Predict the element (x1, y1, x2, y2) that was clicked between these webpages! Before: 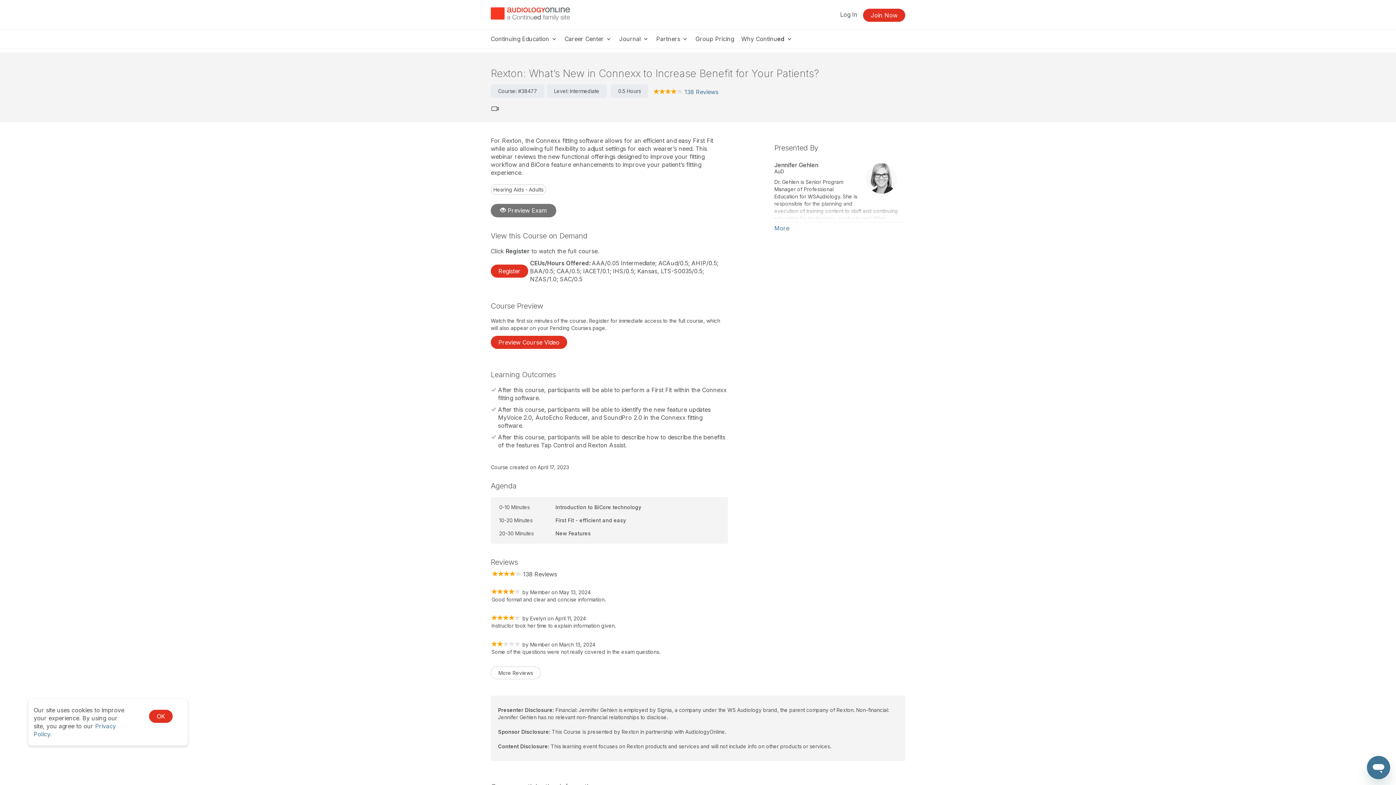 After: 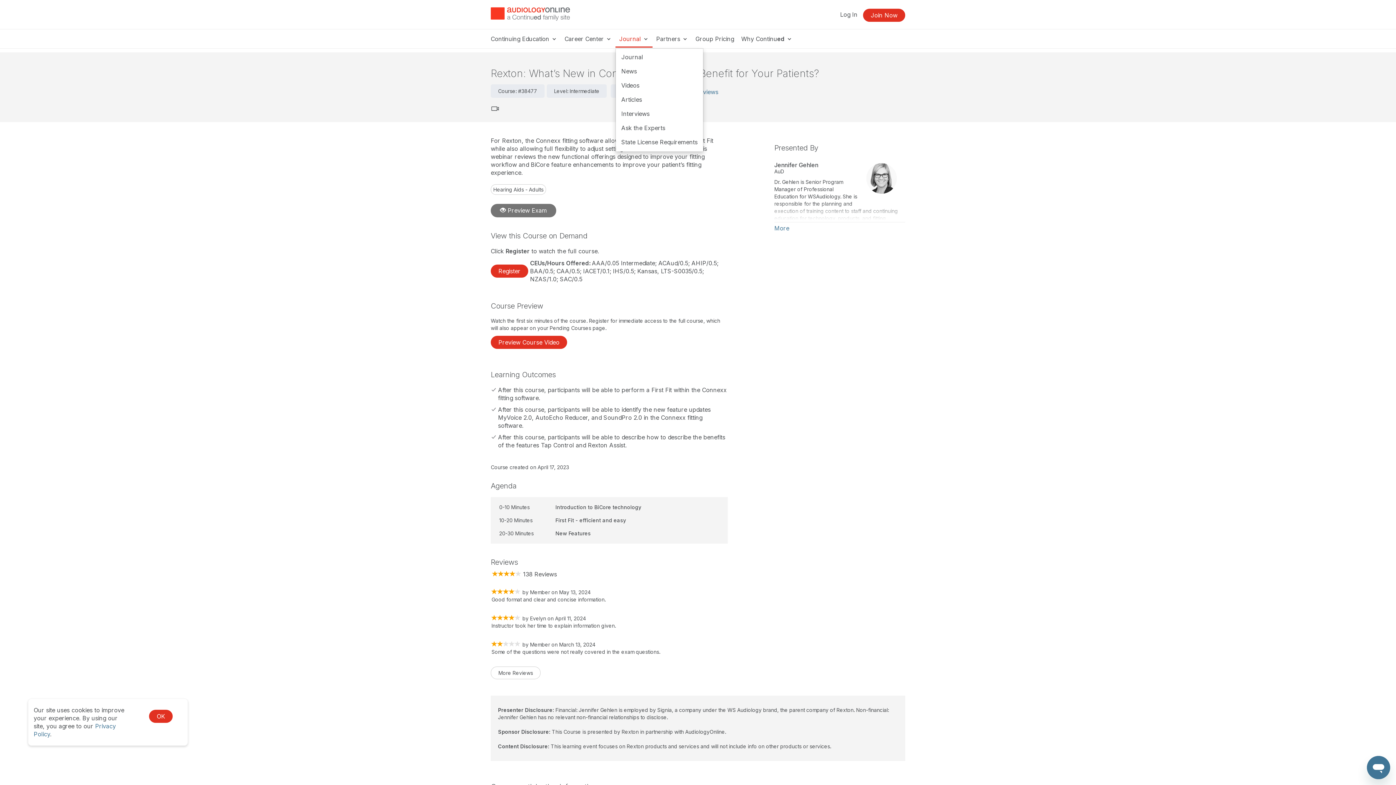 Action: bbox: (615, 31, 652, 47) label: Journal 